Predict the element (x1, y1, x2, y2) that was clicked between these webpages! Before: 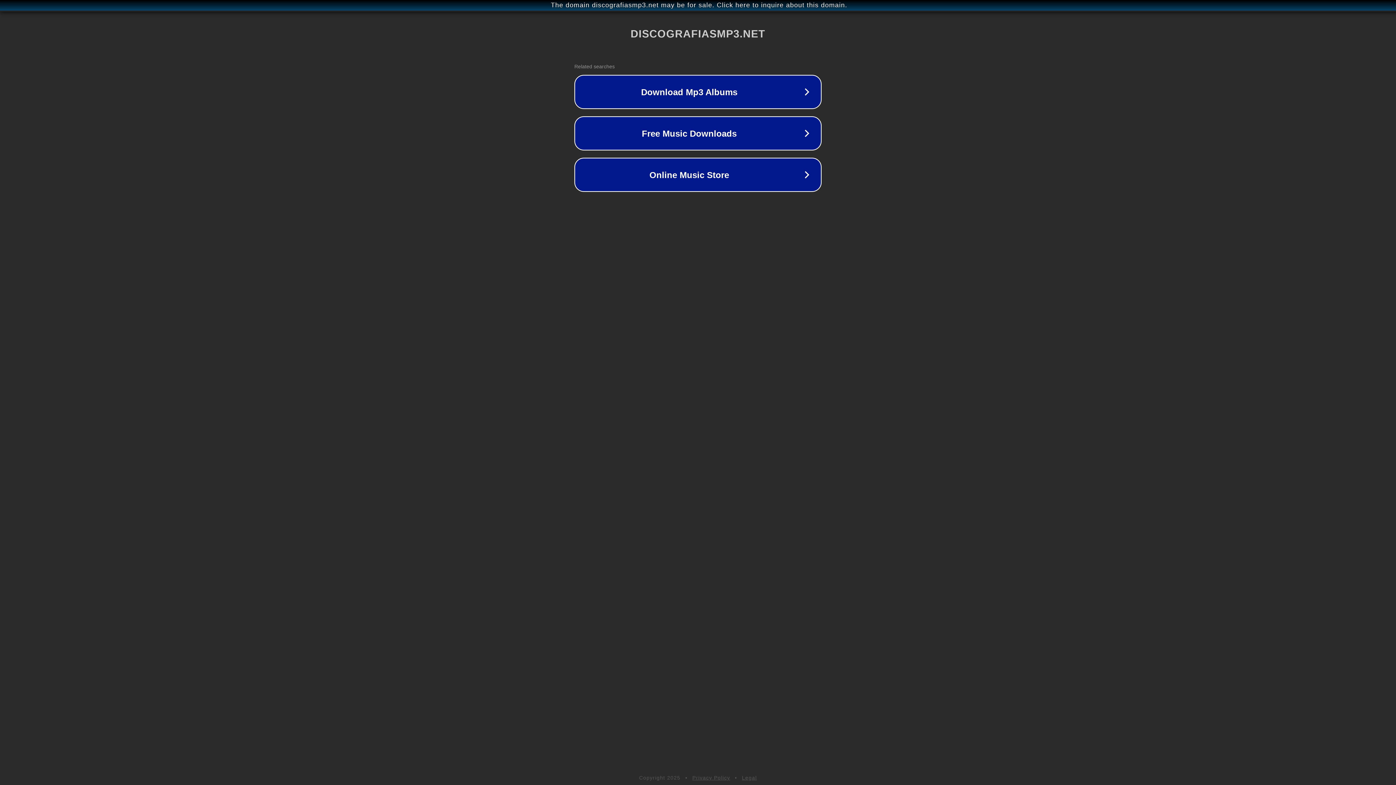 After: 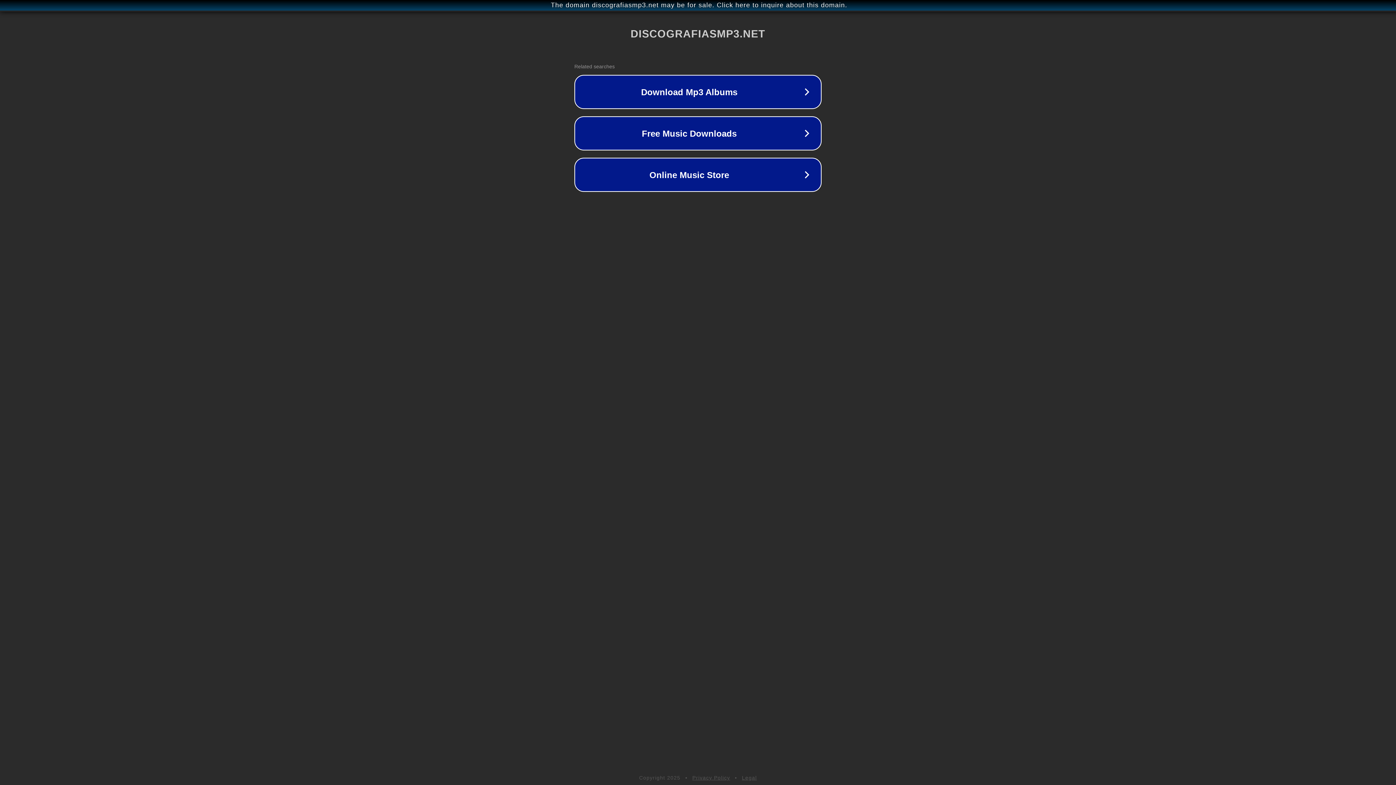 Action: bbox: (742, 775, 757, 781) label: Legal